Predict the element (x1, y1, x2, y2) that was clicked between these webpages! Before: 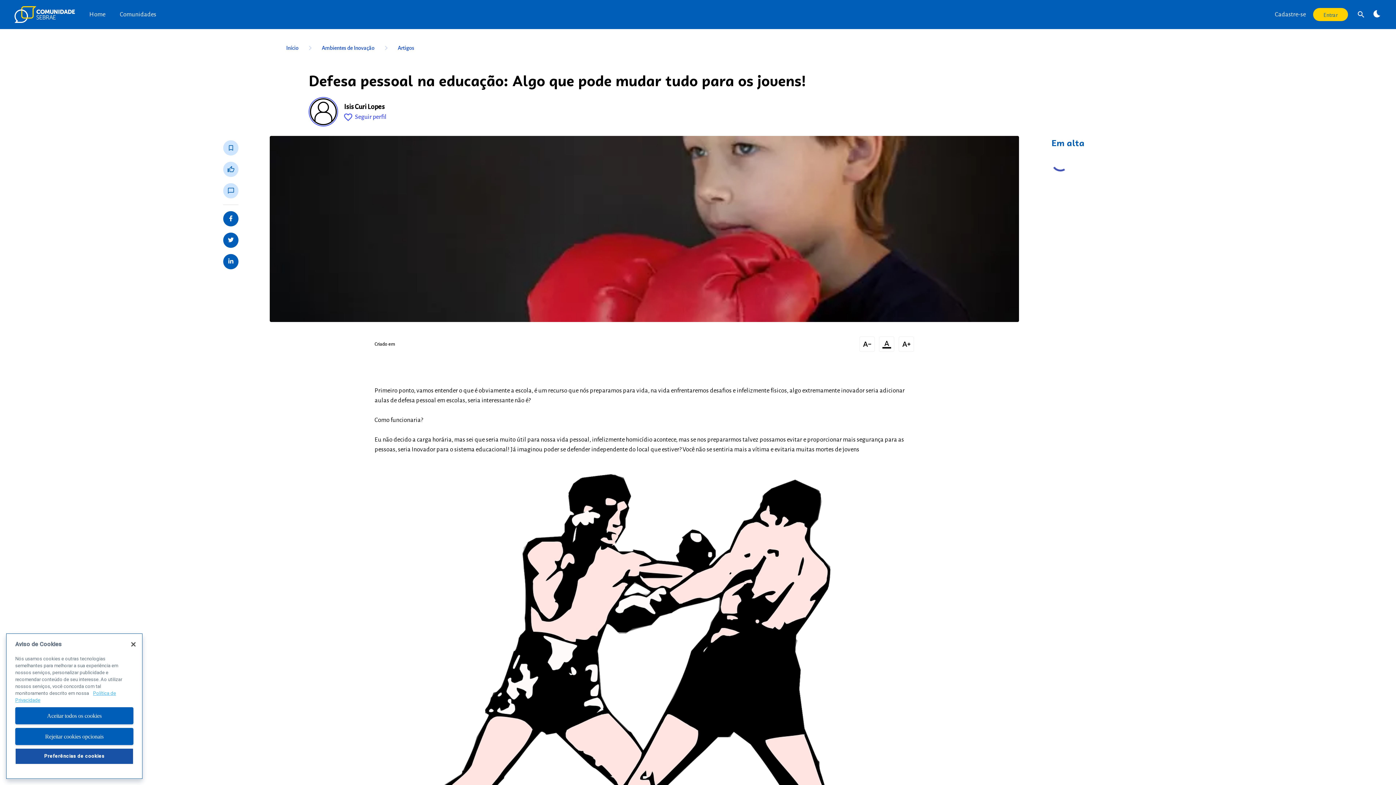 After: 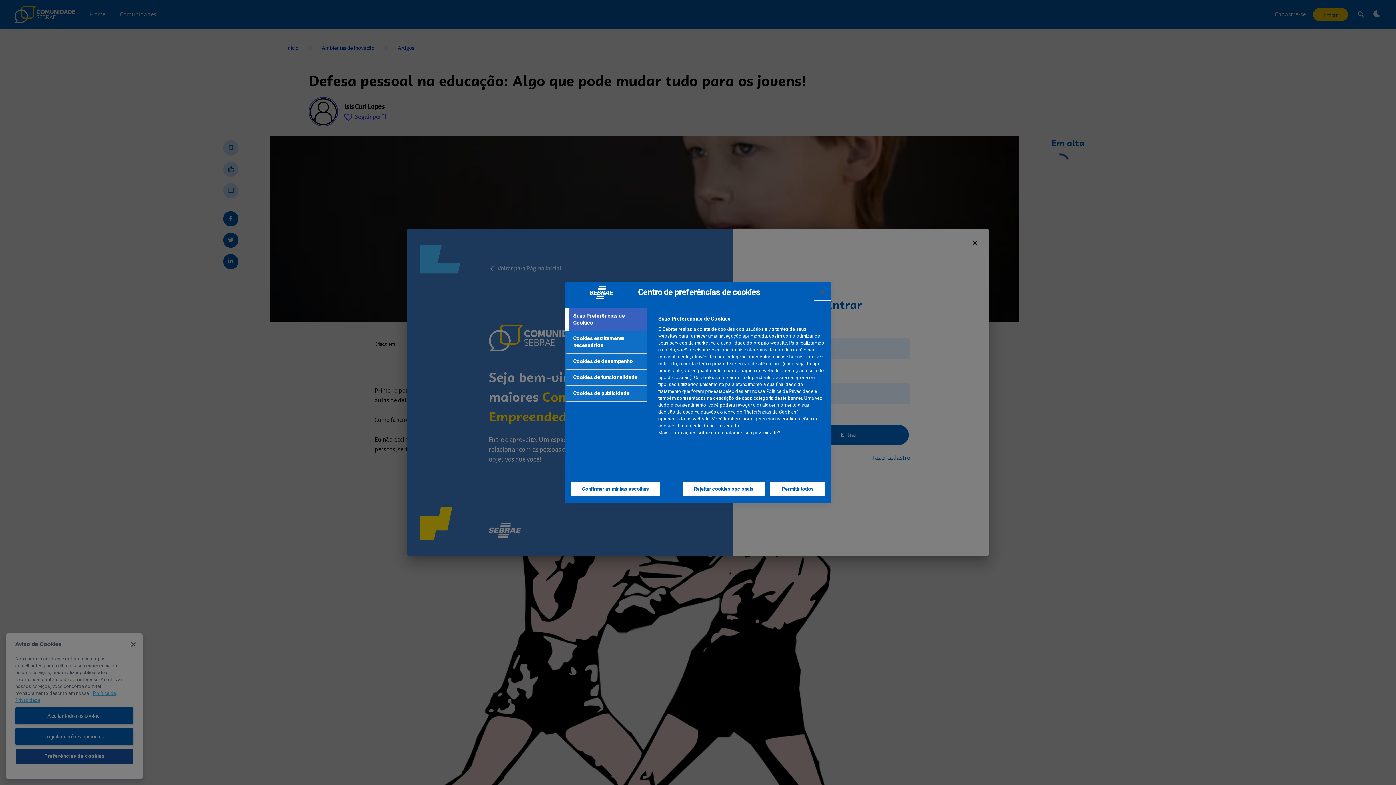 Action: bbox: (15, 748, 133, 764) label: Preferências de cookies